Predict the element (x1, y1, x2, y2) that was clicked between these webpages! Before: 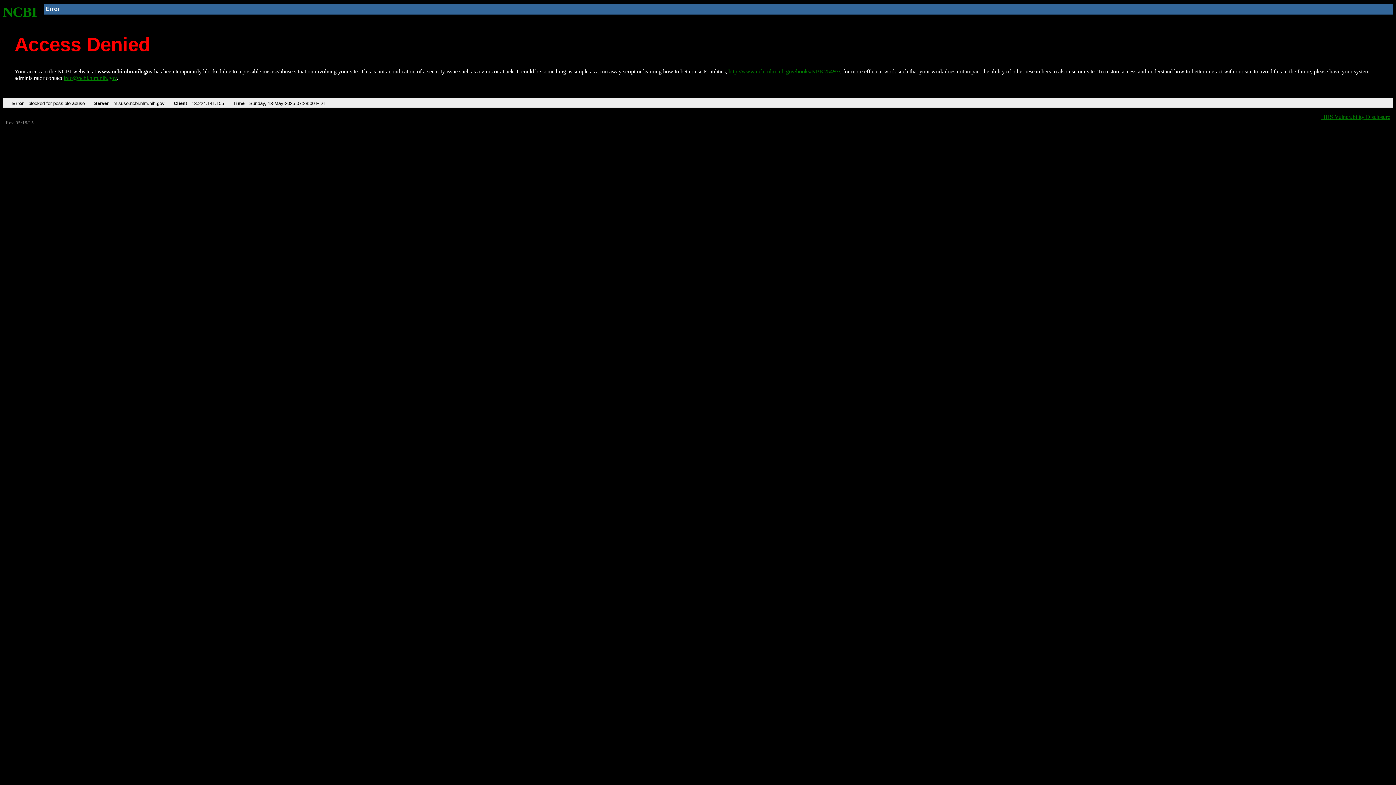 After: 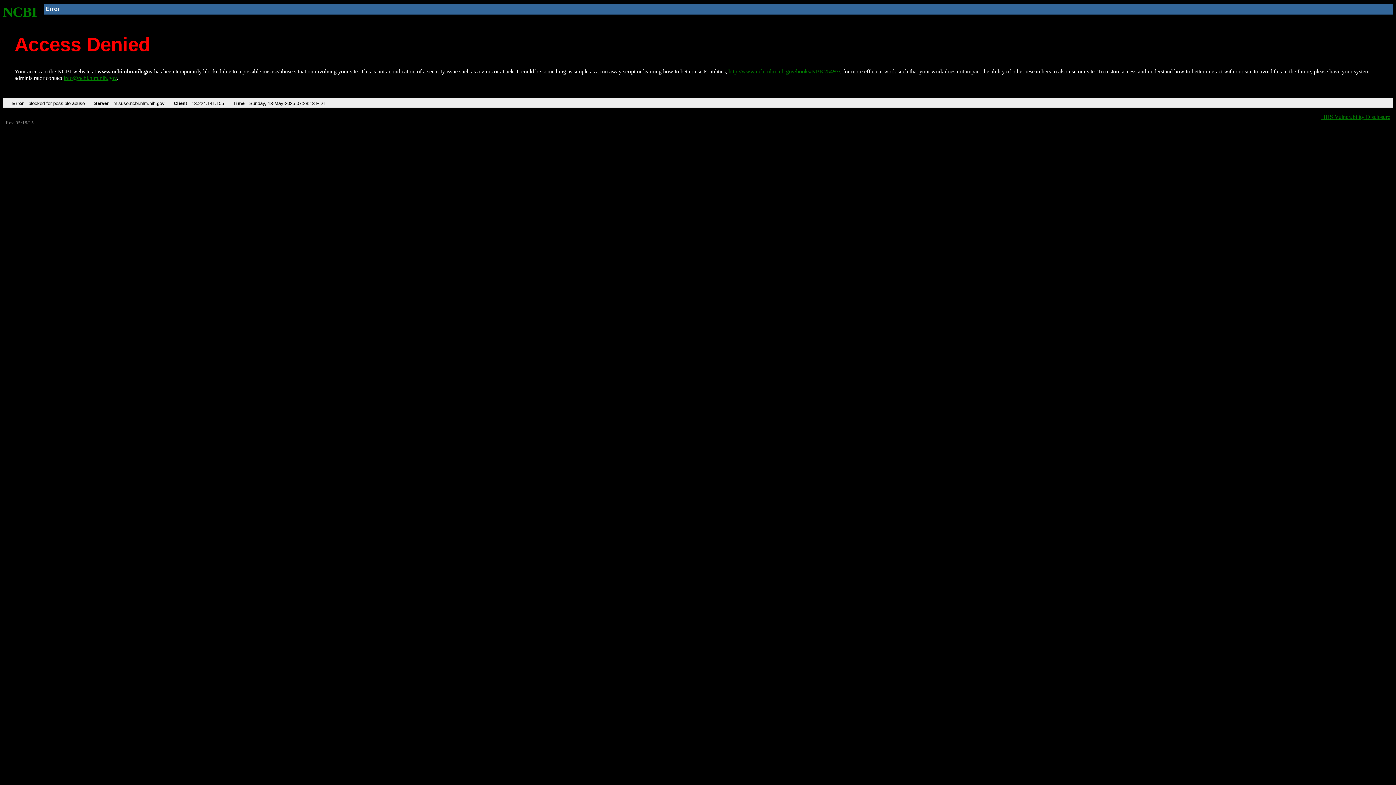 Action: label: http://www.ncbi.nlm.nih.gov/books/NBK25497/ bbox: (728, 68, 840, 74)